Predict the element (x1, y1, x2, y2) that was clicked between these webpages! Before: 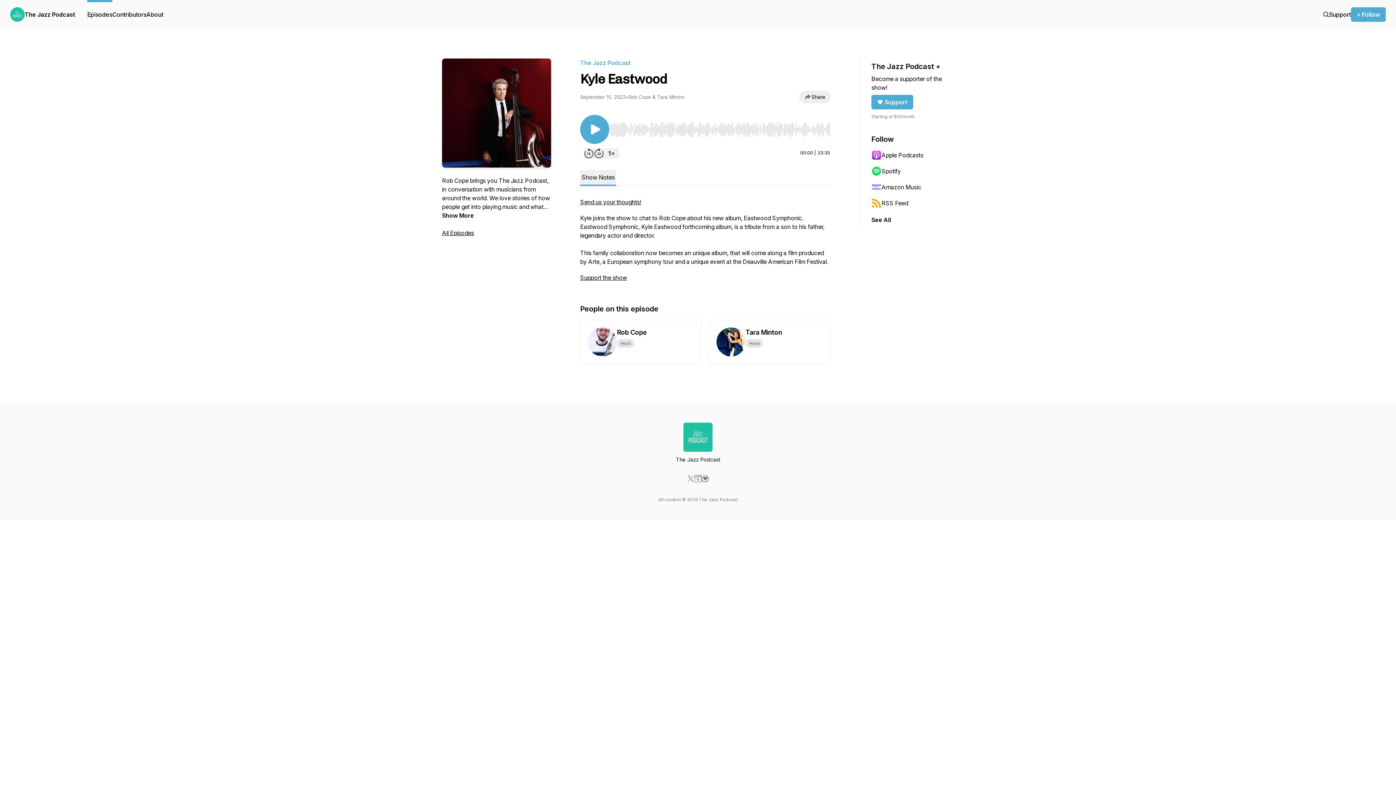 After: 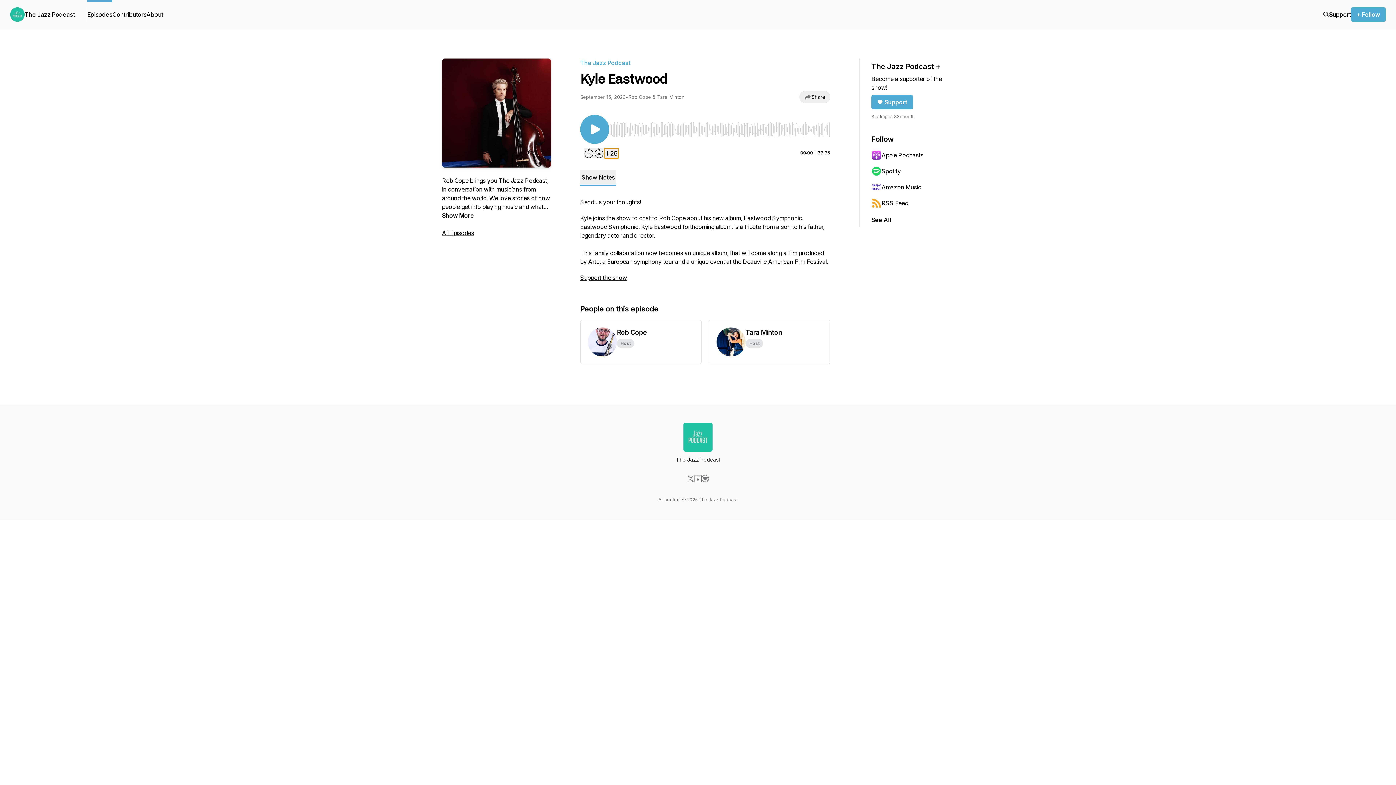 Action: bbox: (604, 148, 618, 158) label: Change playback speed